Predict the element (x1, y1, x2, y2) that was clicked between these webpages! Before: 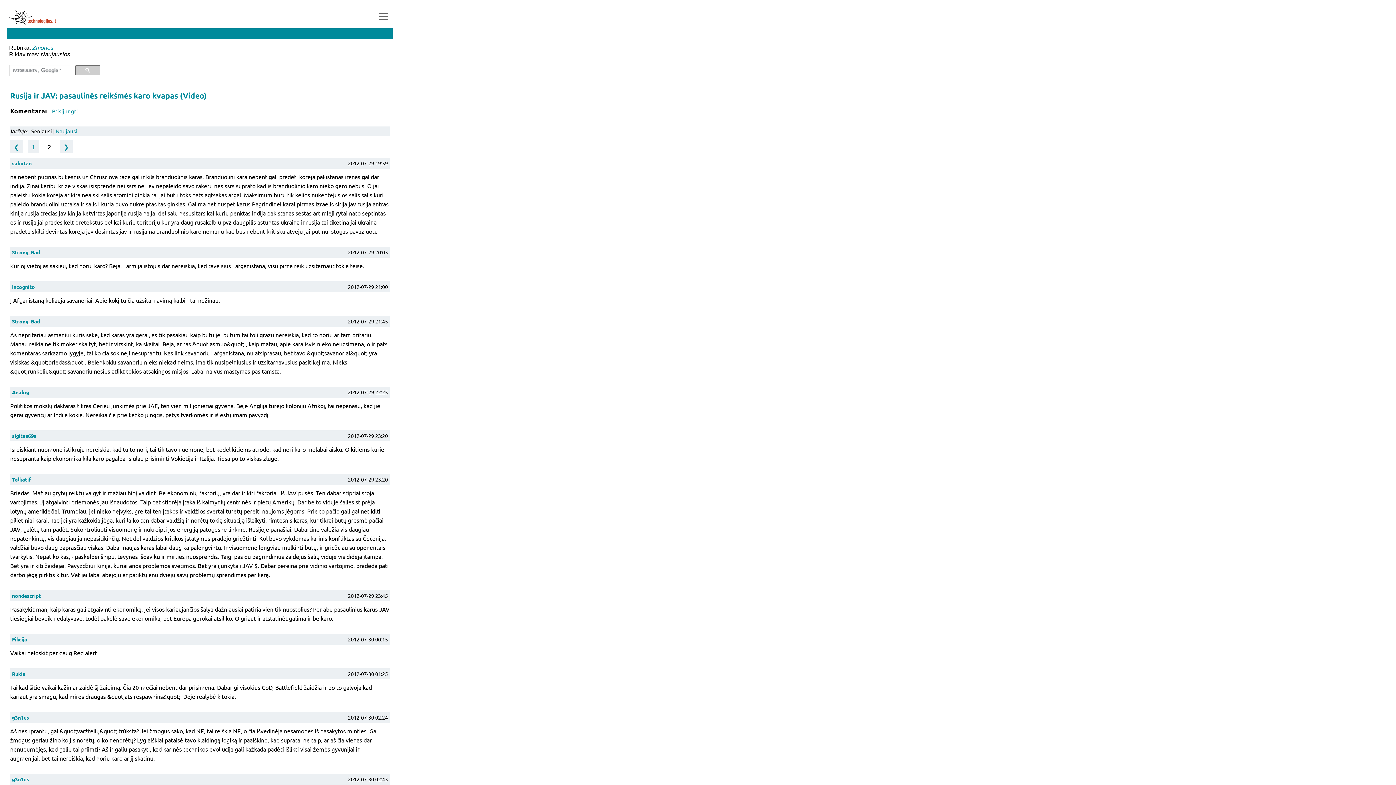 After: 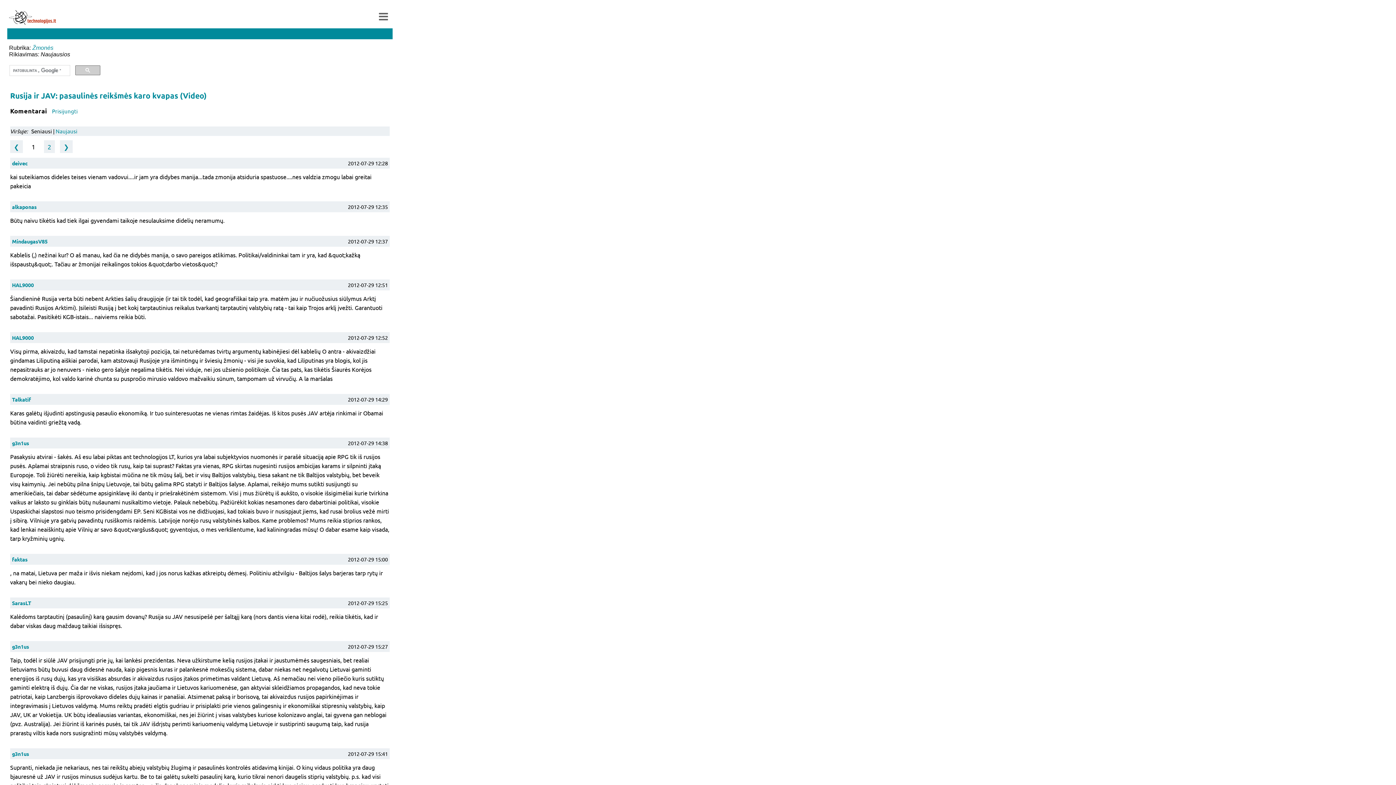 Action: bbox: (28, 140, 38, 153) label: 1